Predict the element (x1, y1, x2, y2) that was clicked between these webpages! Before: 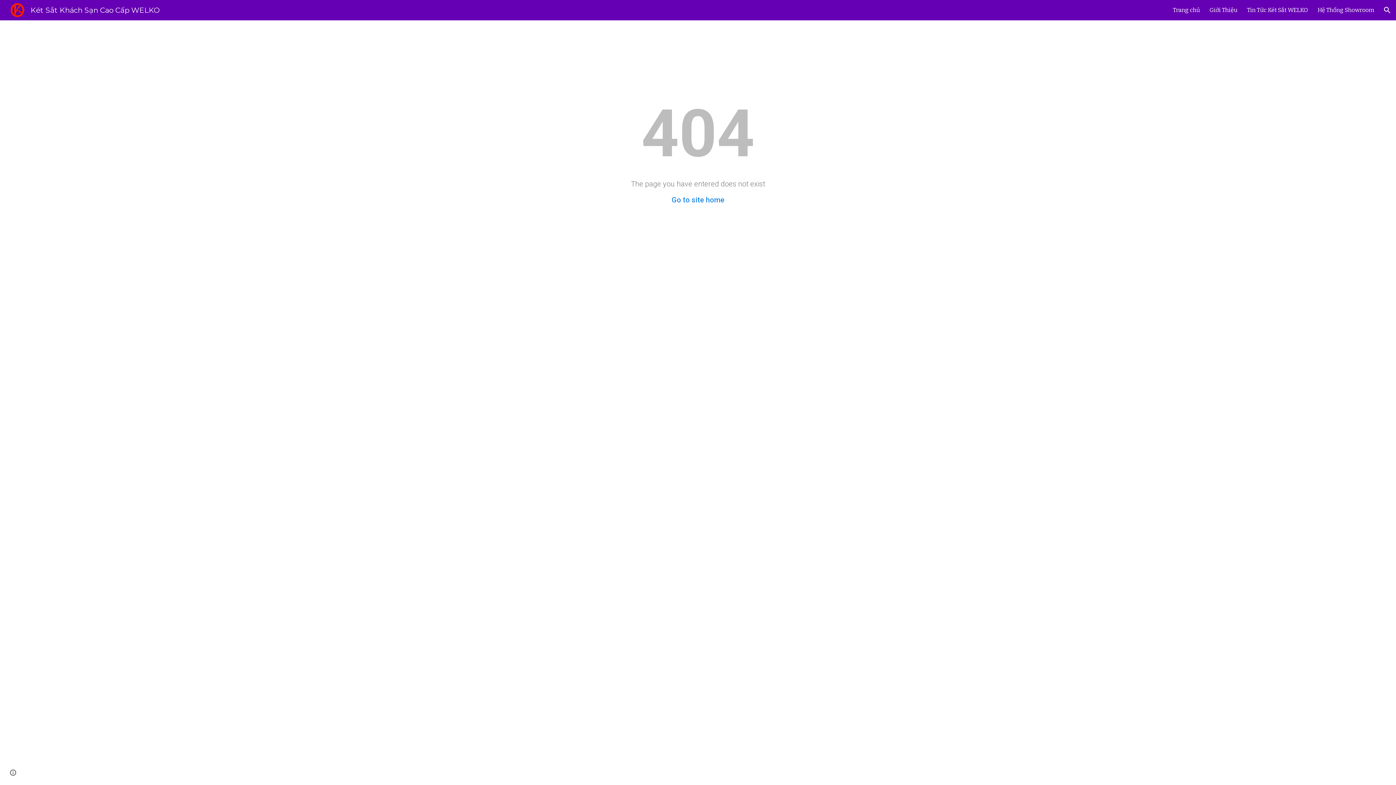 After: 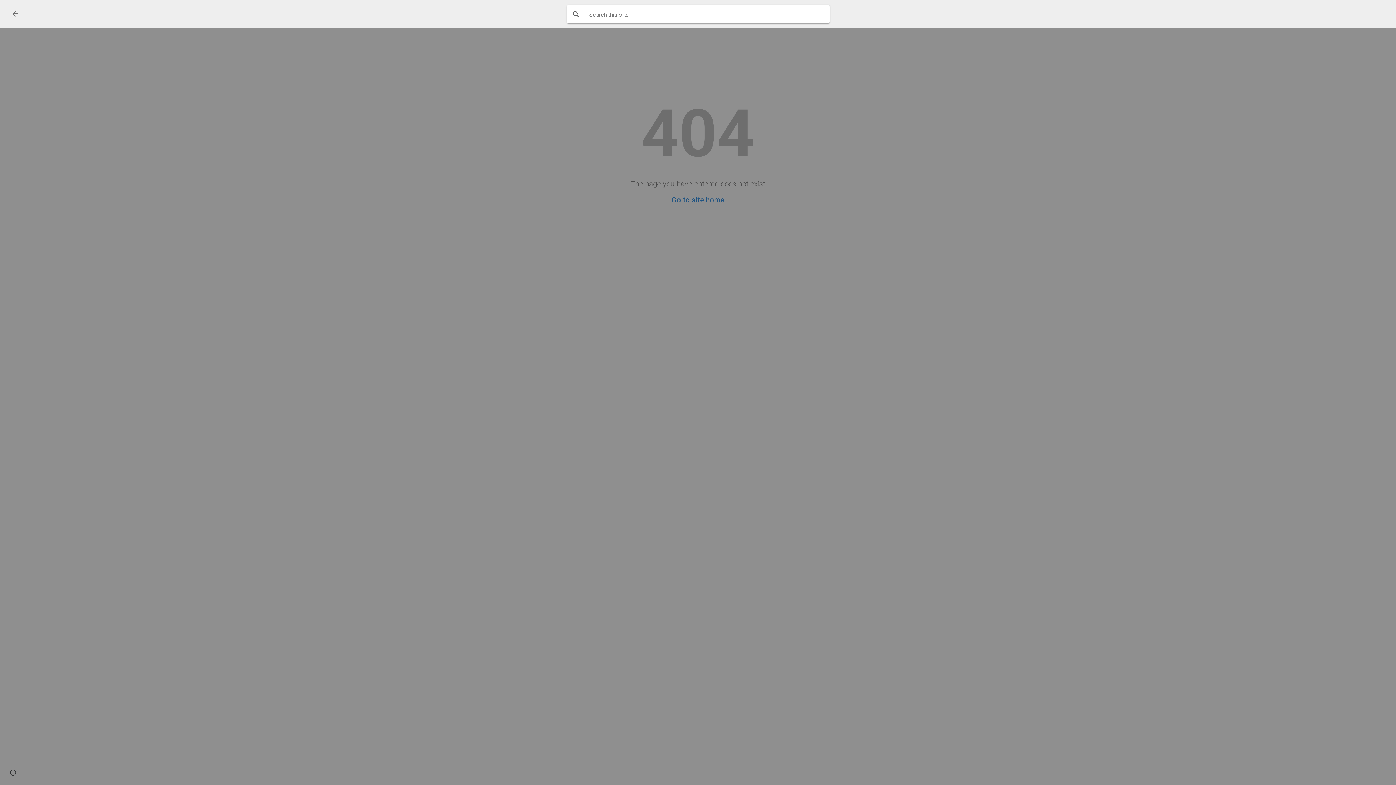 Action: label: Open search bar bbox: (1378, 1, 1396, 18)